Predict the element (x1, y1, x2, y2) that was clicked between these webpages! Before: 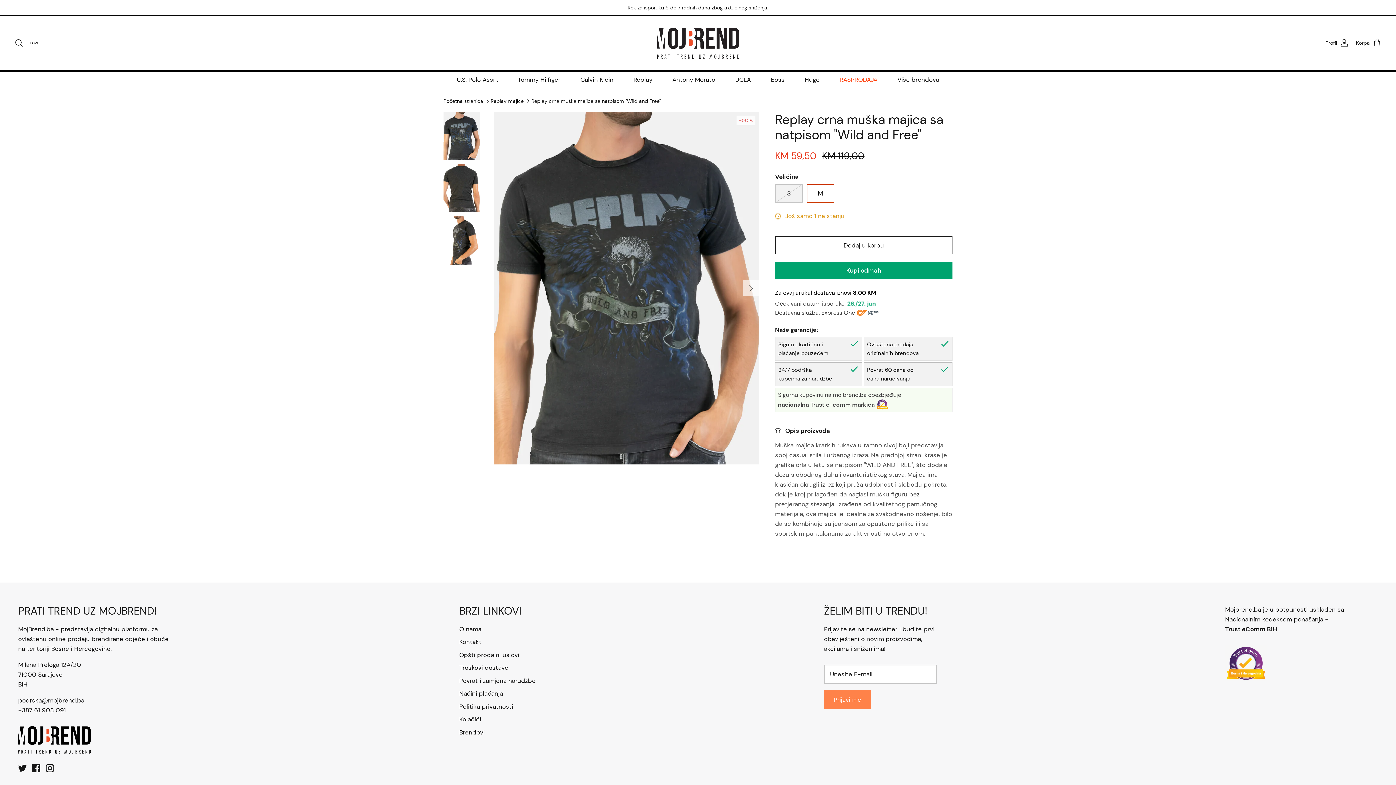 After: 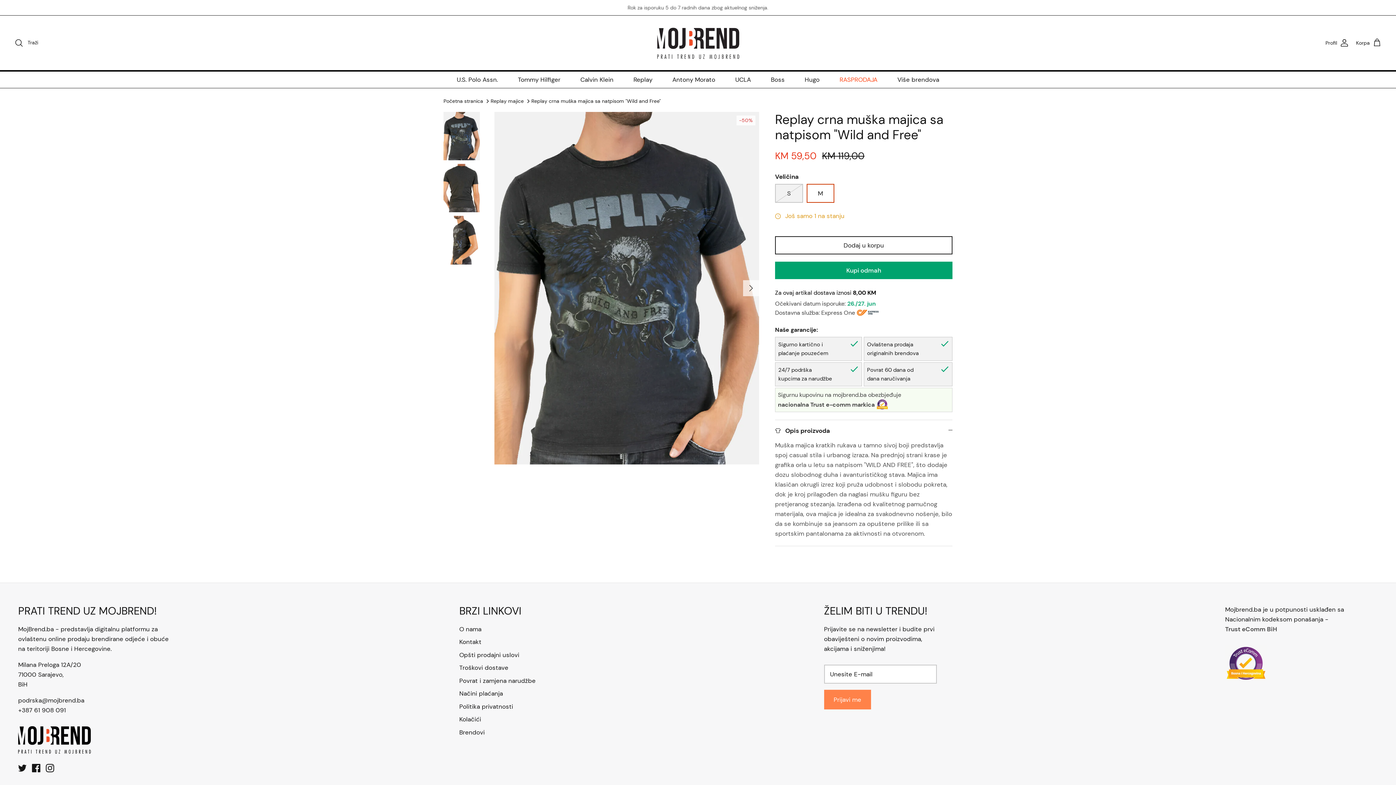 Action: label: Trust eComm BiH bbox: (1225, 625, 1277, 633)